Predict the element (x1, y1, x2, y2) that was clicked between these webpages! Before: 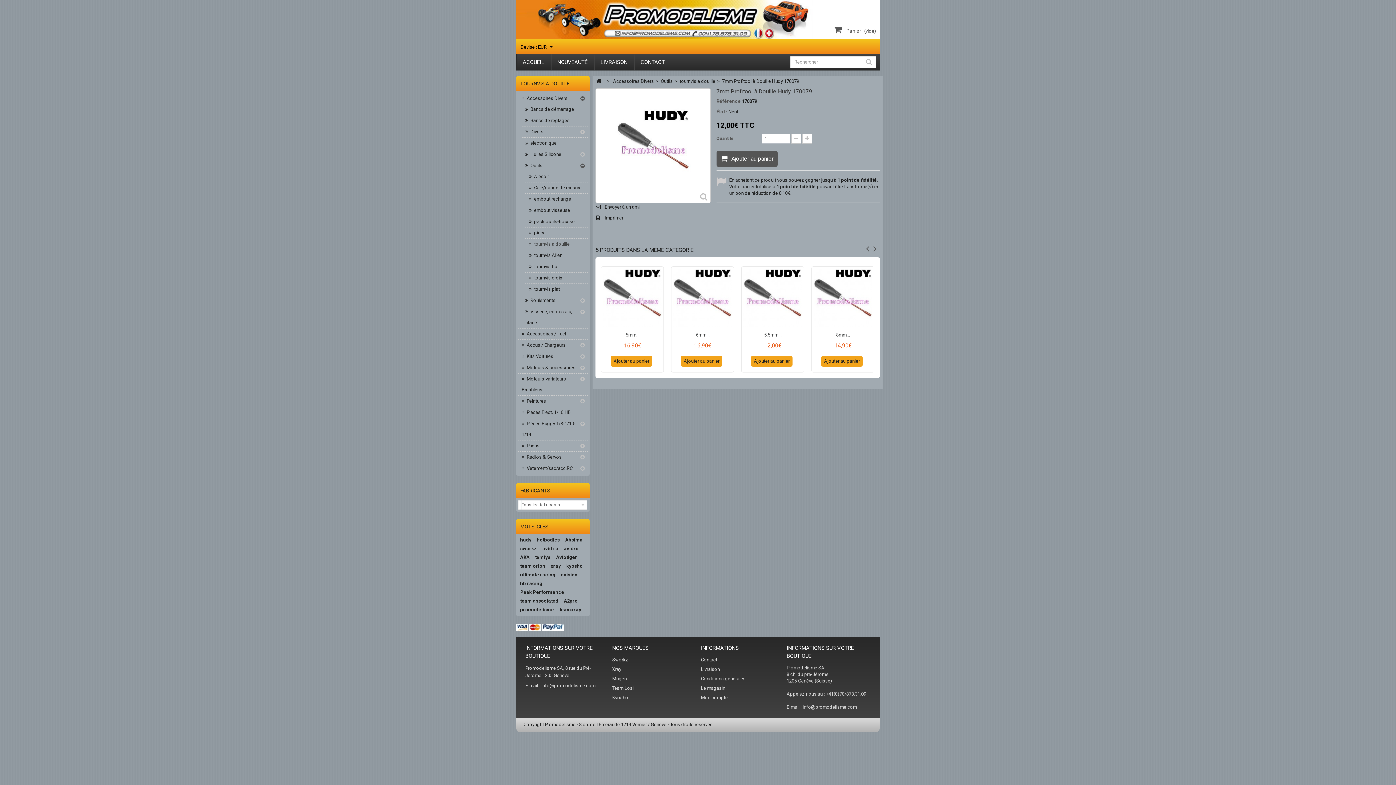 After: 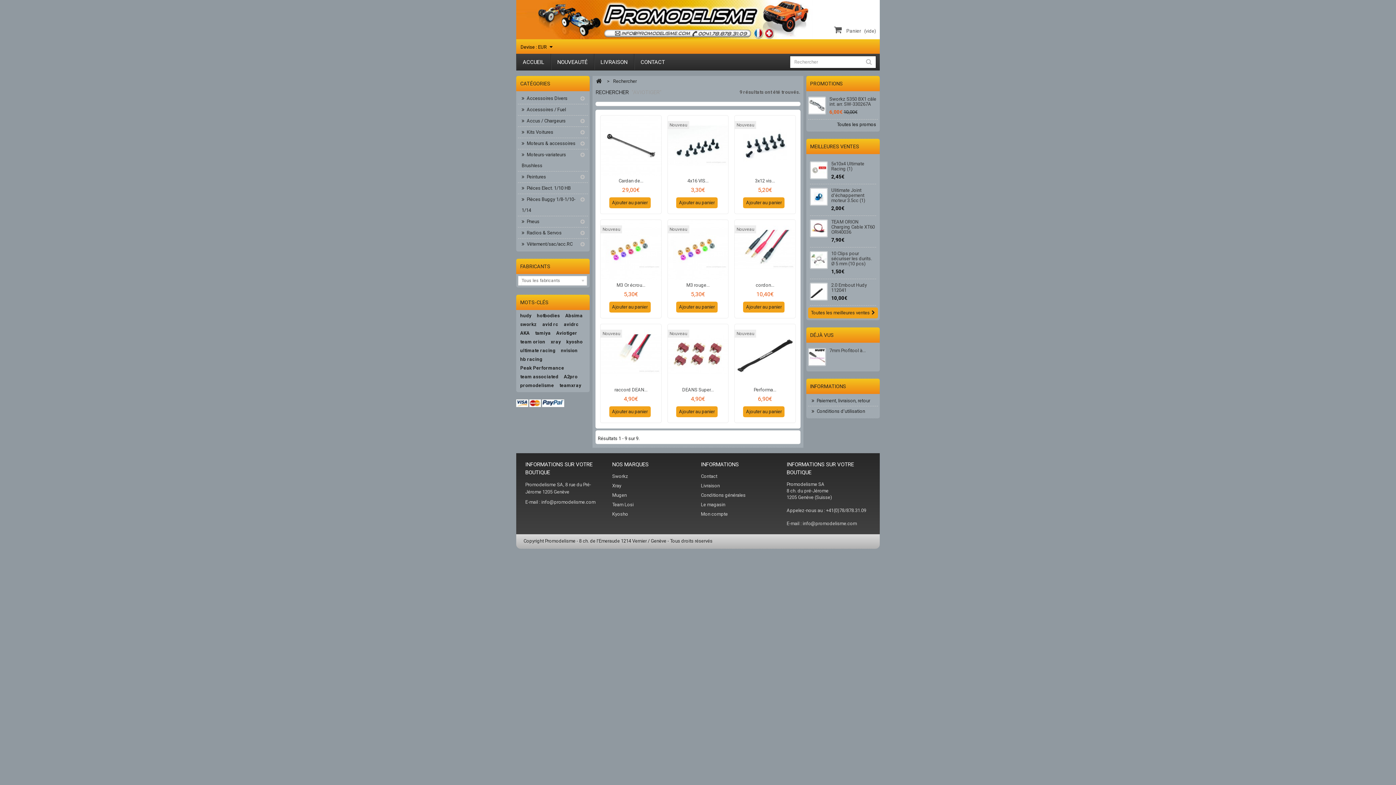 Action: label: Aviotiger bbox: (554, 553, 579, 561)